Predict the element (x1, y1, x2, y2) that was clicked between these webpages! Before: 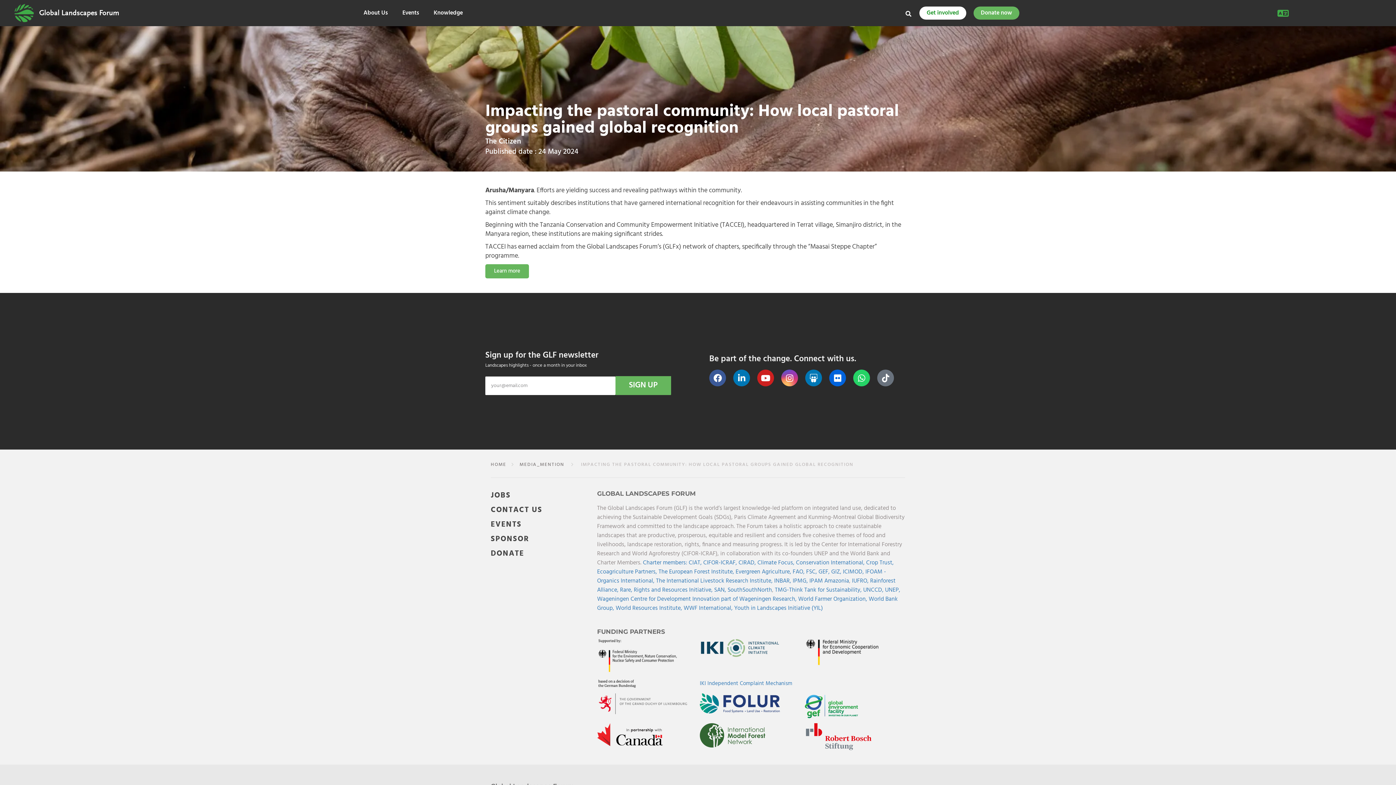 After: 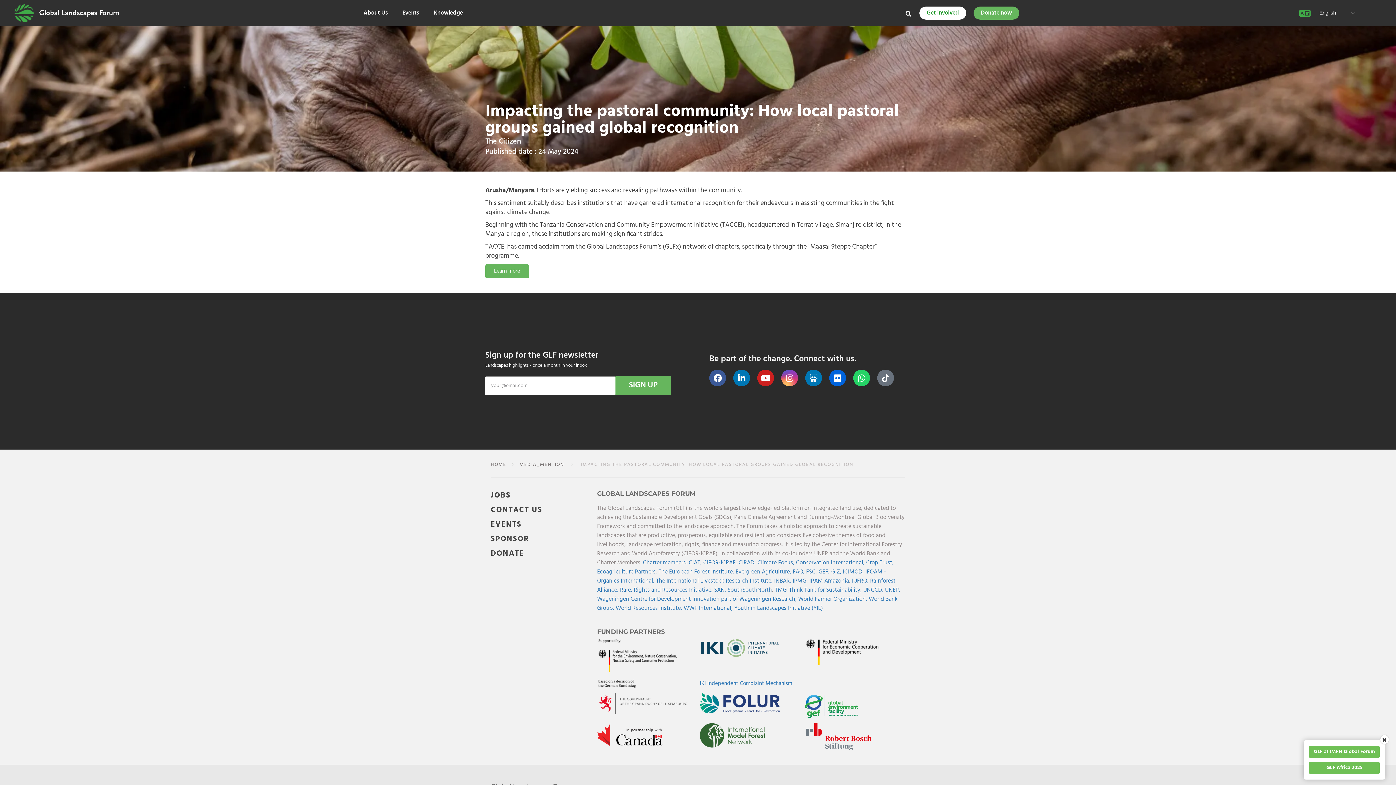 Action: bbox: (699, 723, 765, 748)